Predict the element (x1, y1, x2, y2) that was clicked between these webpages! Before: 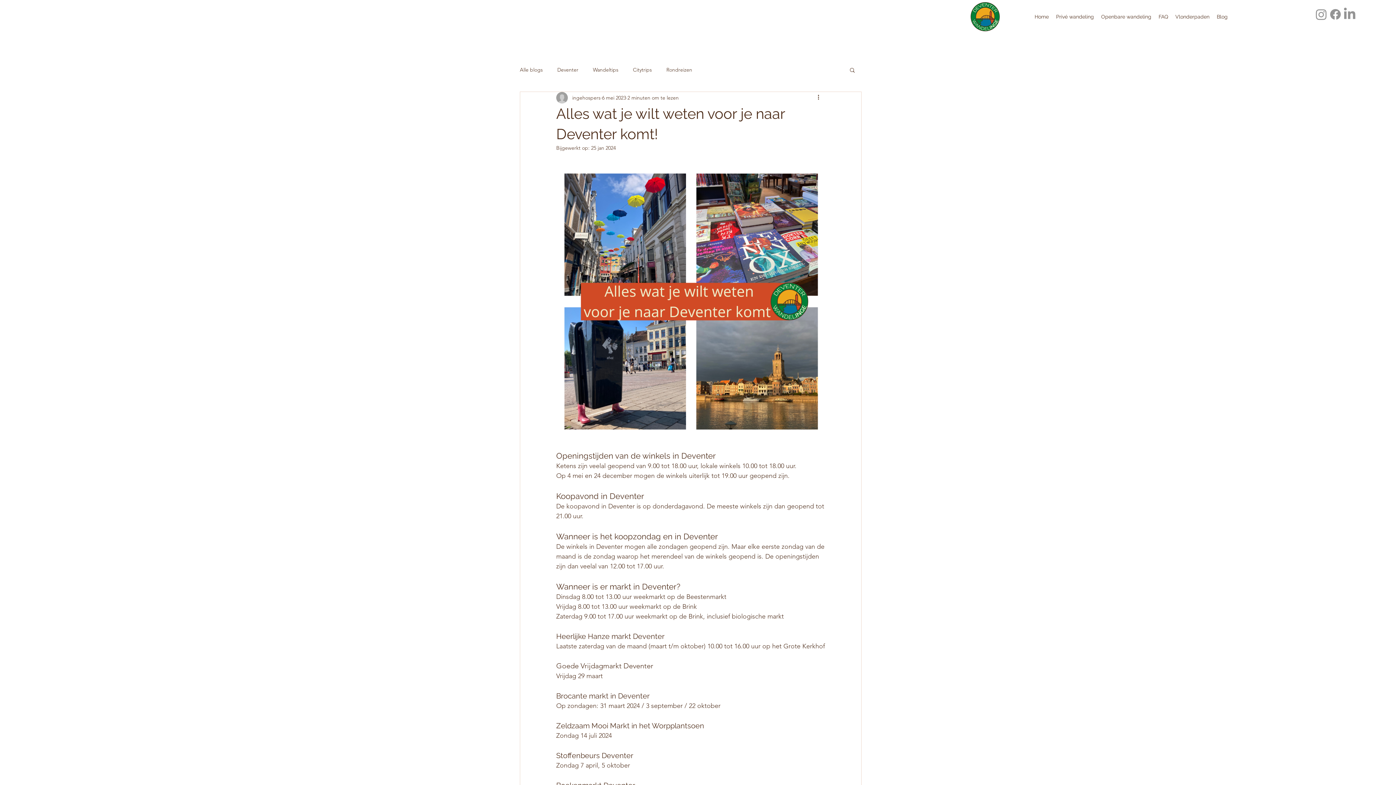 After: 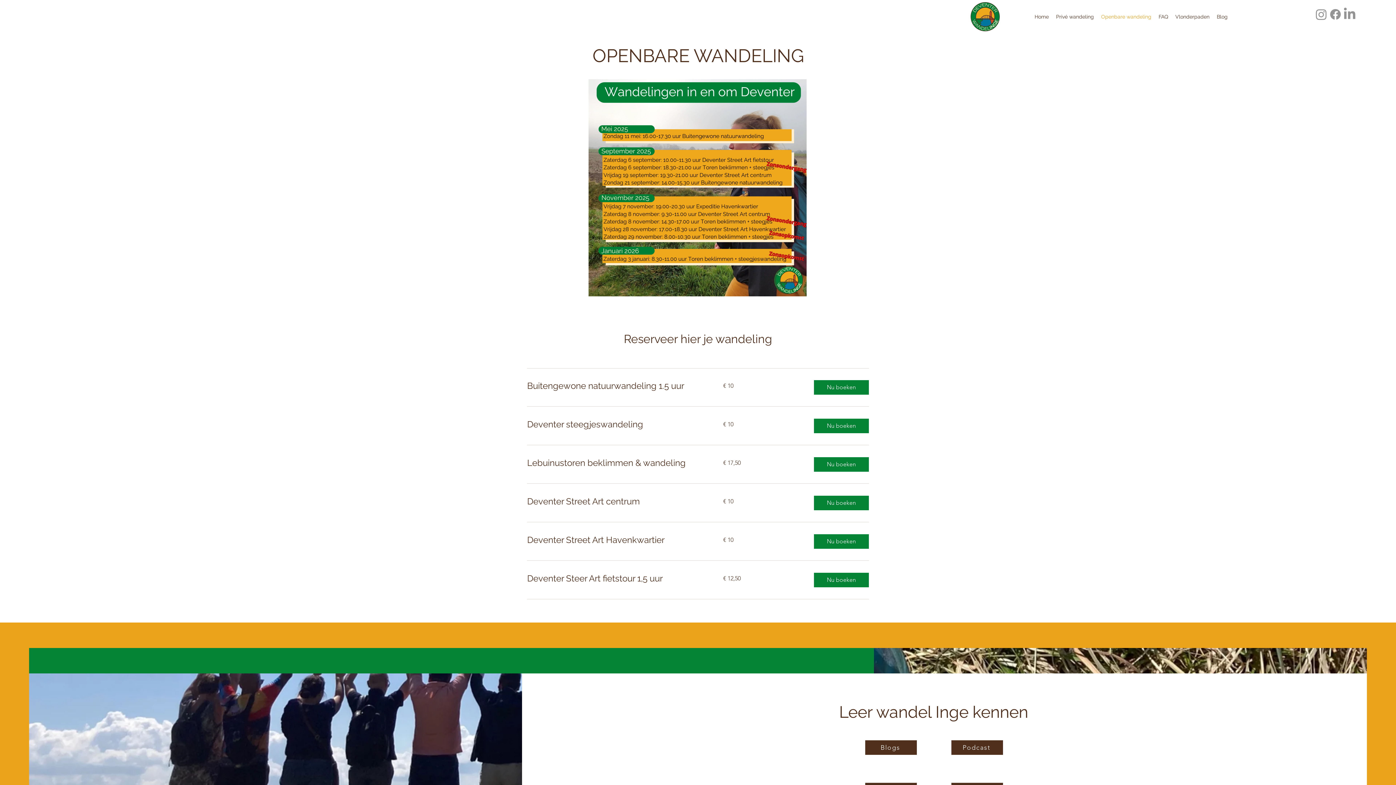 Action: label: Openbare wandeling bbox: (1097, 11, 1155, 22)